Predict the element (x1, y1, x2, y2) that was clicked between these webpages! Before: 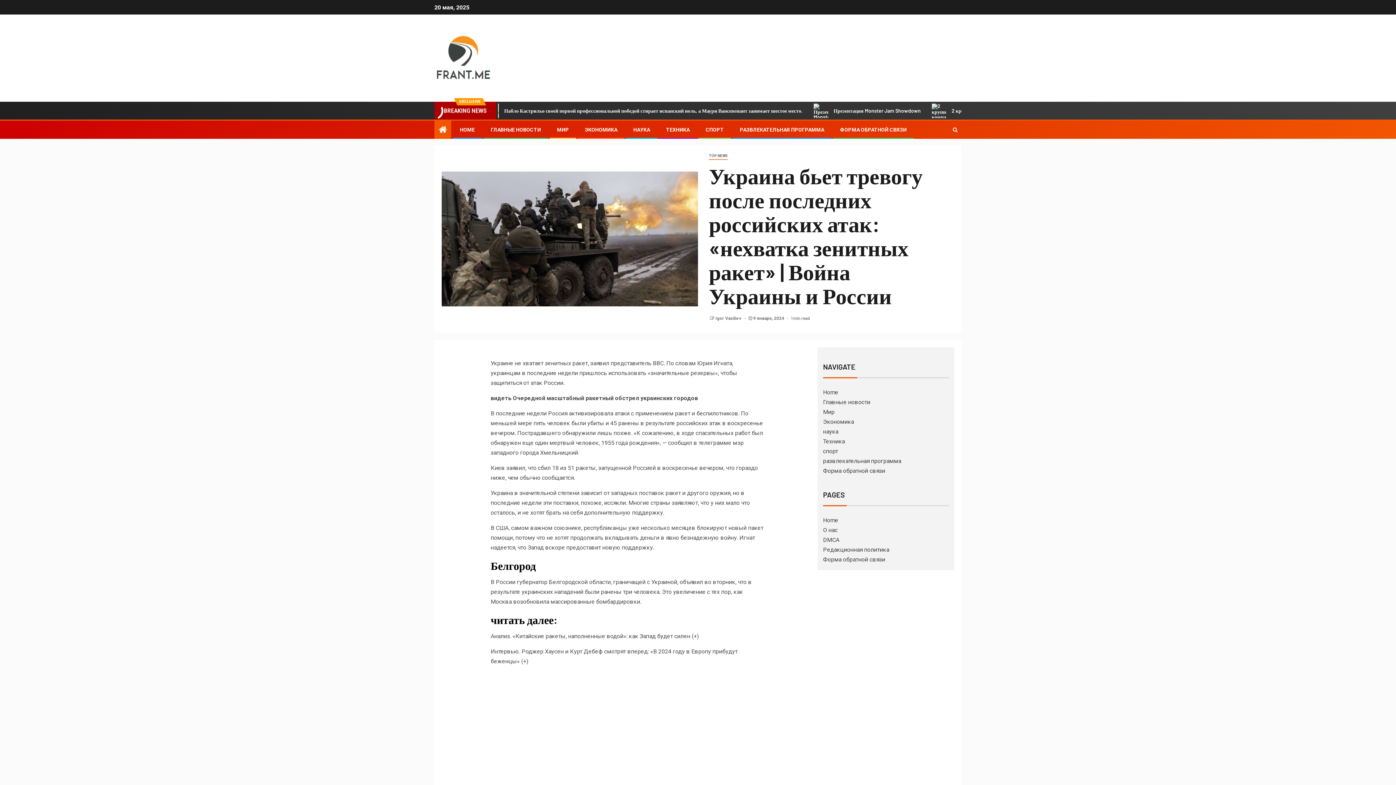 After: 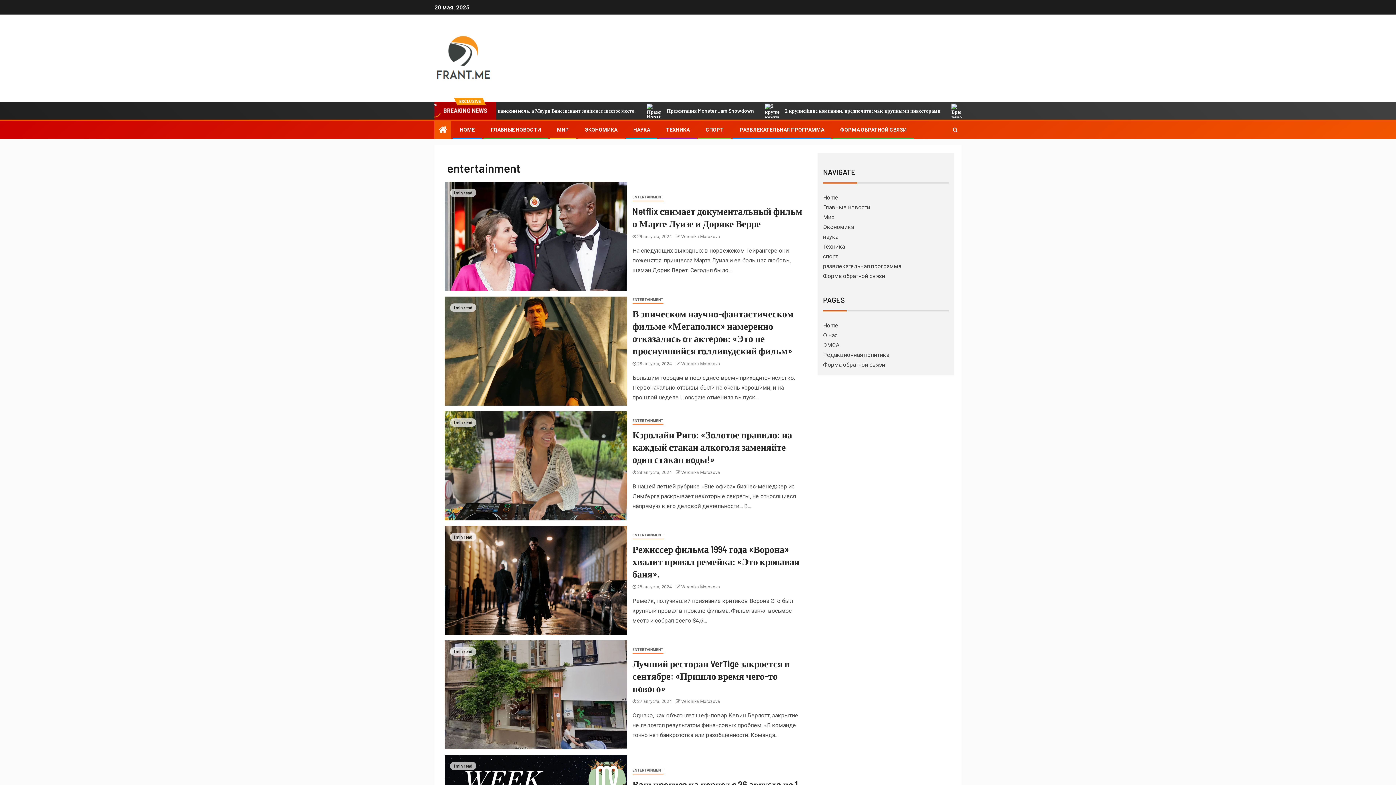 Action: bbox: (740, 126, 824, 132) label: РАЗВЛЕКАТЕЛЬНАЯ ПРОГРАММА